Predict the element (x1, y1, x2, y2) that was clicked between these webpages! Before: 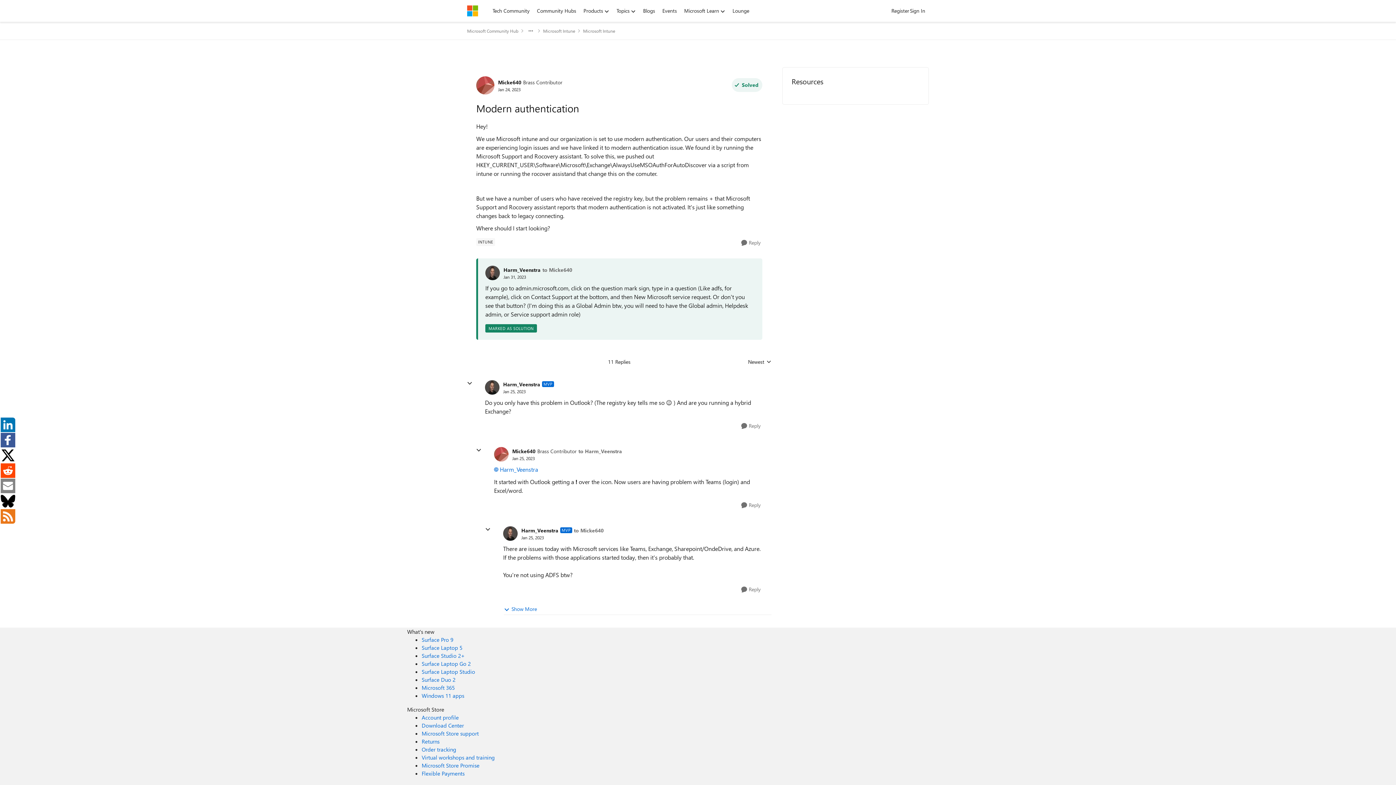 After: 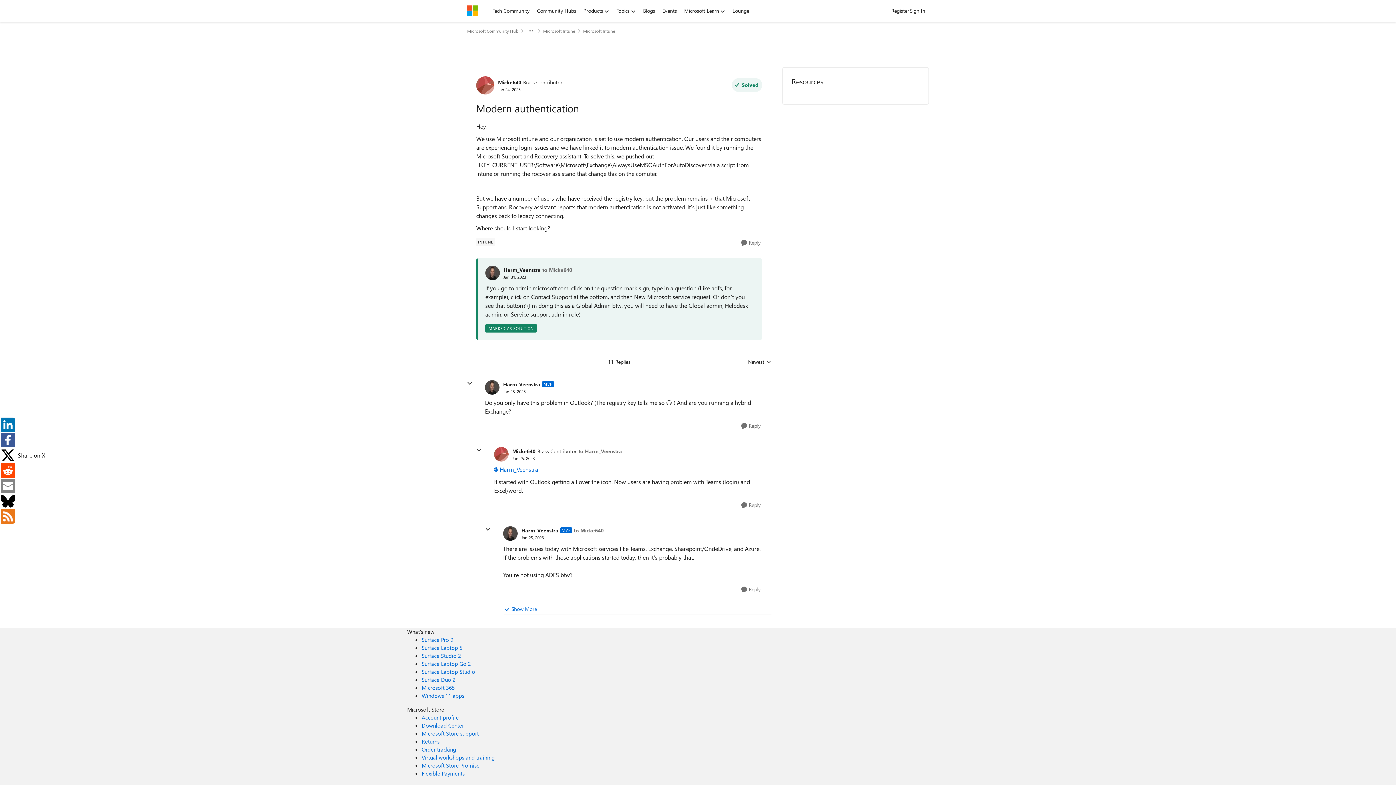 Action: bbox: (0, 447, 14, 463)